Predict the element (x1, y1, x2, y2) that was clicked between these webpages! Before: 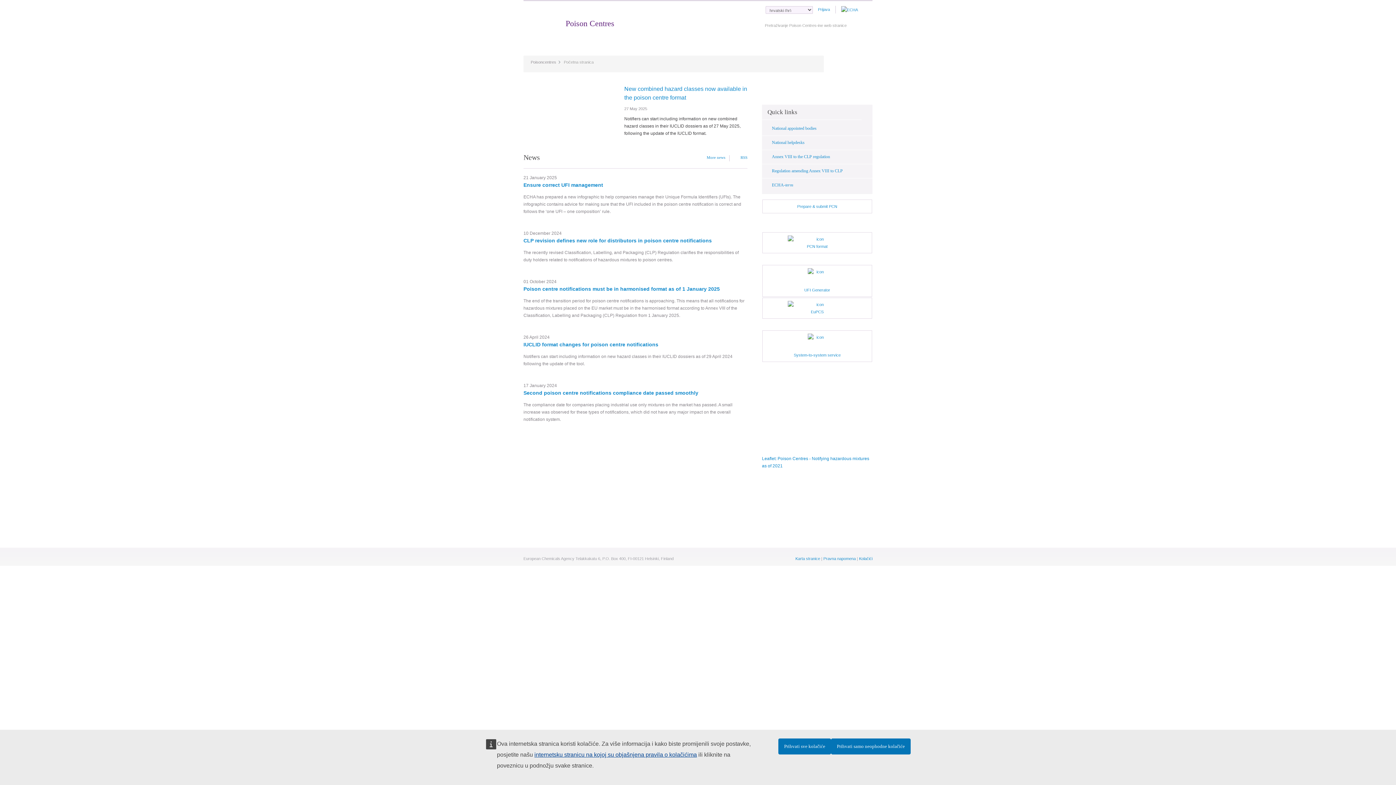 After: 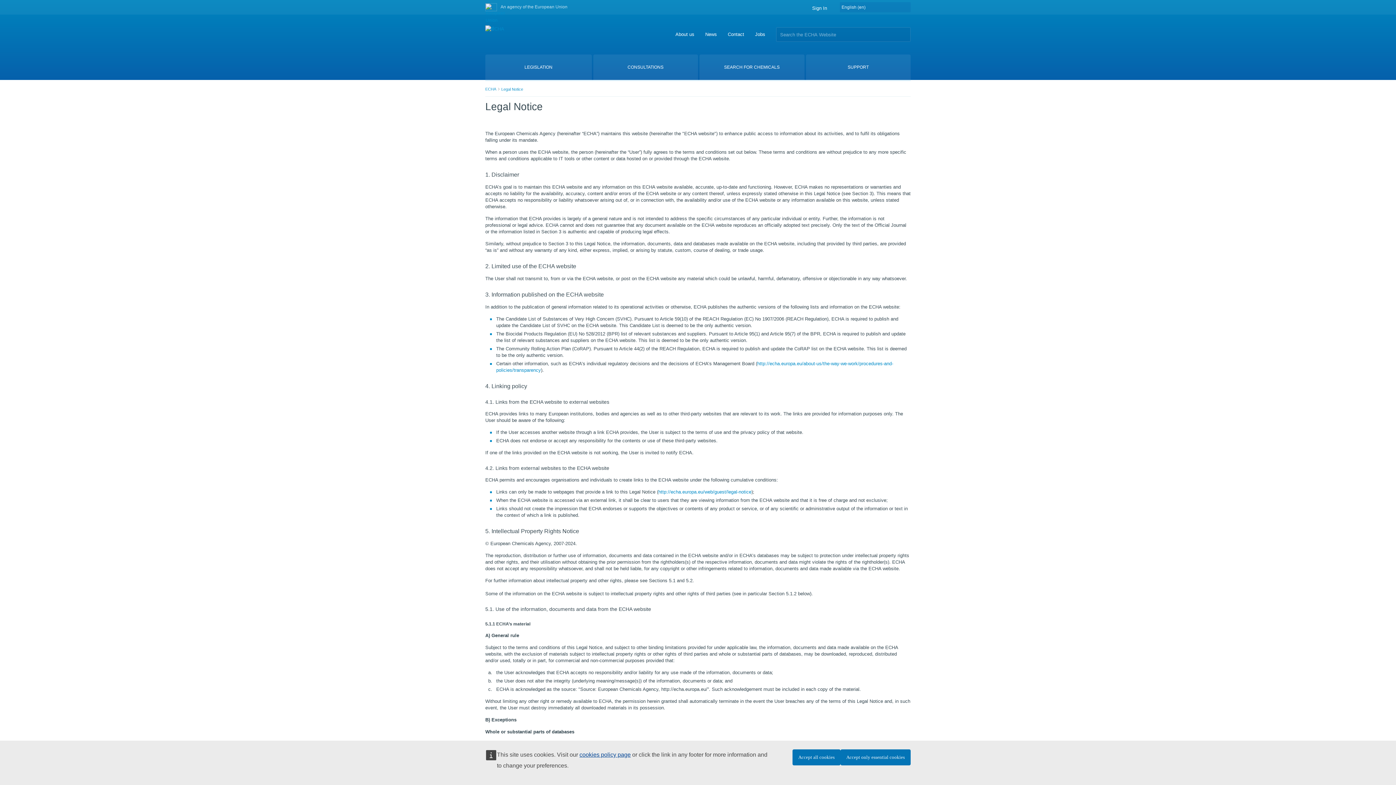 Action: label: Pravna napomena bbox: (823, 556, 856, 561)